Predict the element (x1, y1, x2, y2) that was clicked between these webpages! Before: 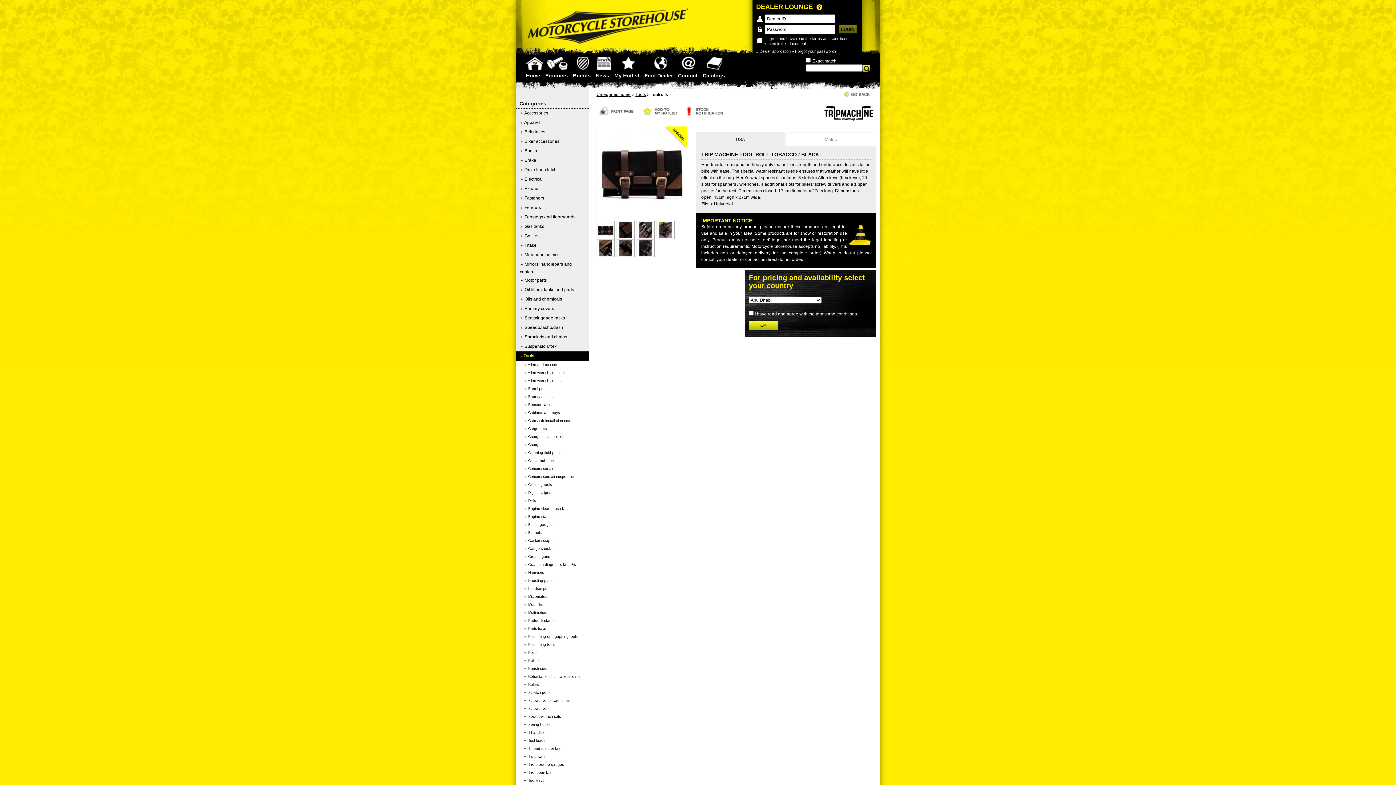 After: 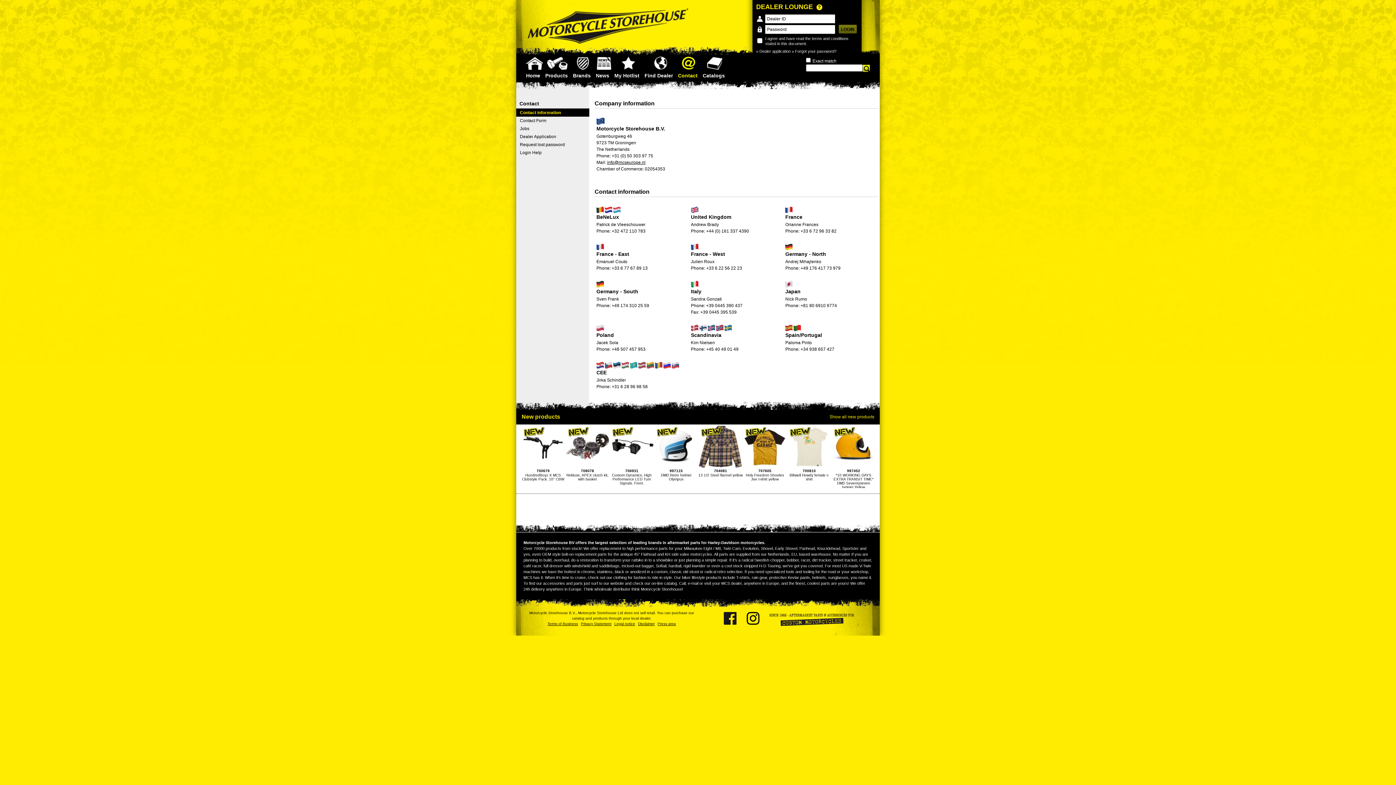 Action: bbox: (675, 54, 700, 78) label: Contact